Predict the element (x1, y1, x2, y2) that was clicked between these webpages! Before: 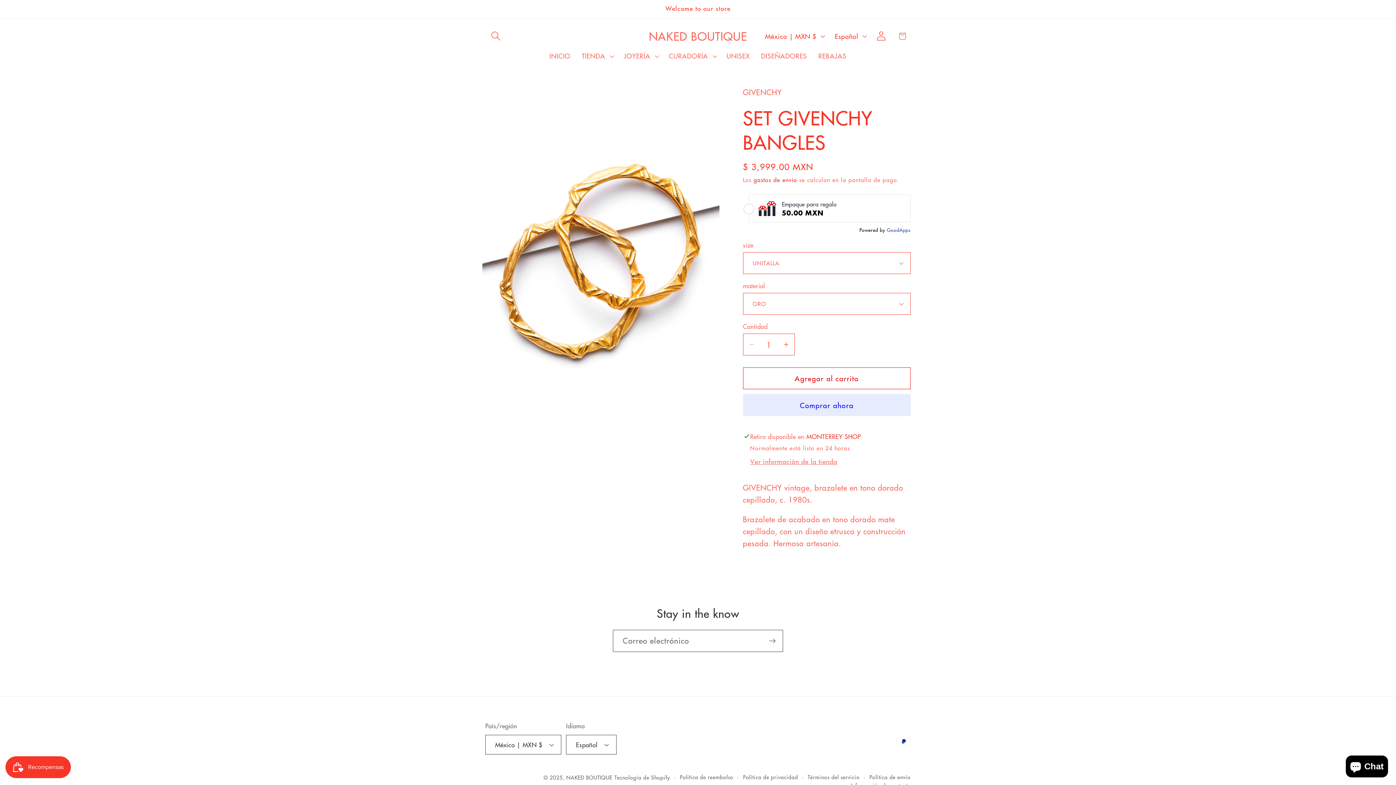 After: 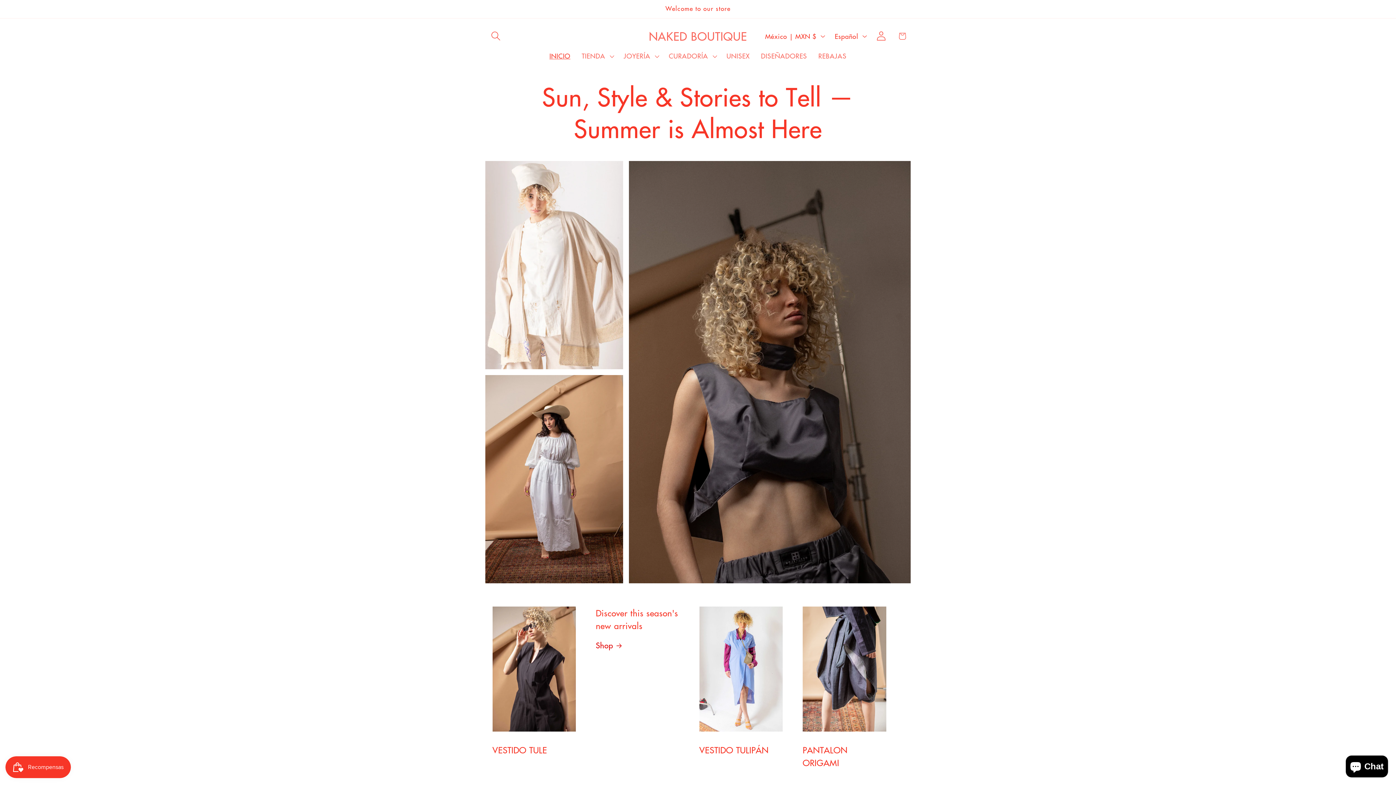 Action: label: NAKED BOUTIQUE bbox: (566, 749, 612, 756)